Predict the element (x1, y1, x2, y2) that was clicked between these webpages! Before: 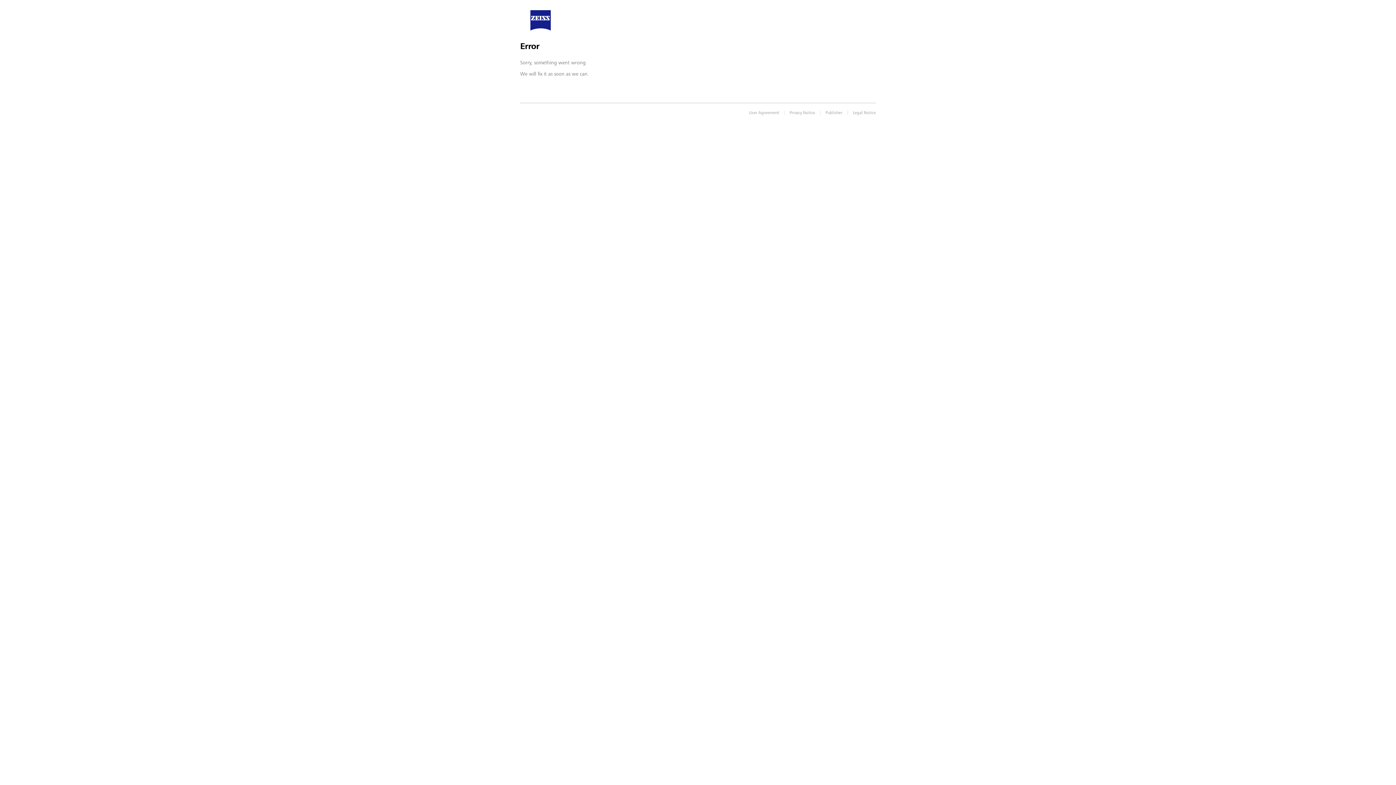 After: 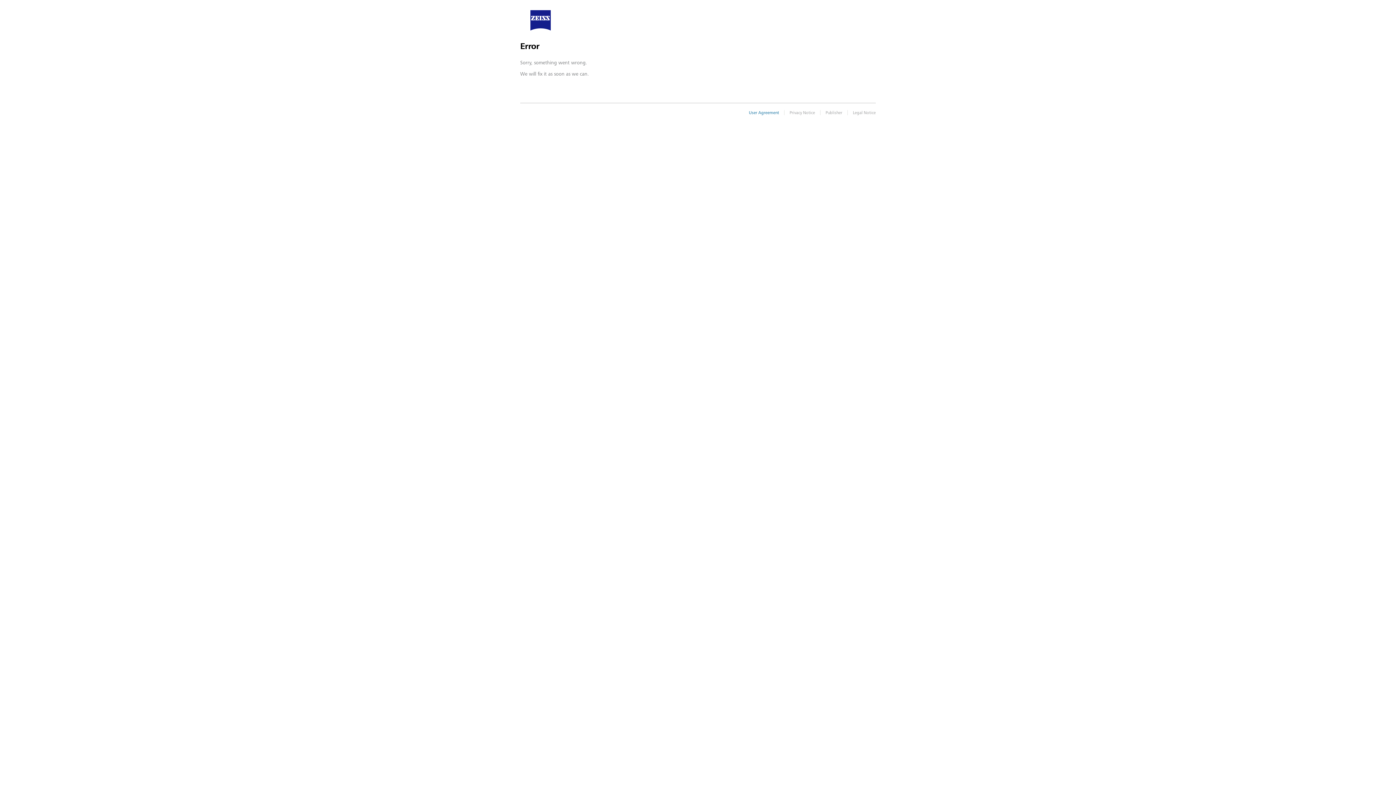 Action: label: User Agreement bbox: (749, 109, 779, 115)